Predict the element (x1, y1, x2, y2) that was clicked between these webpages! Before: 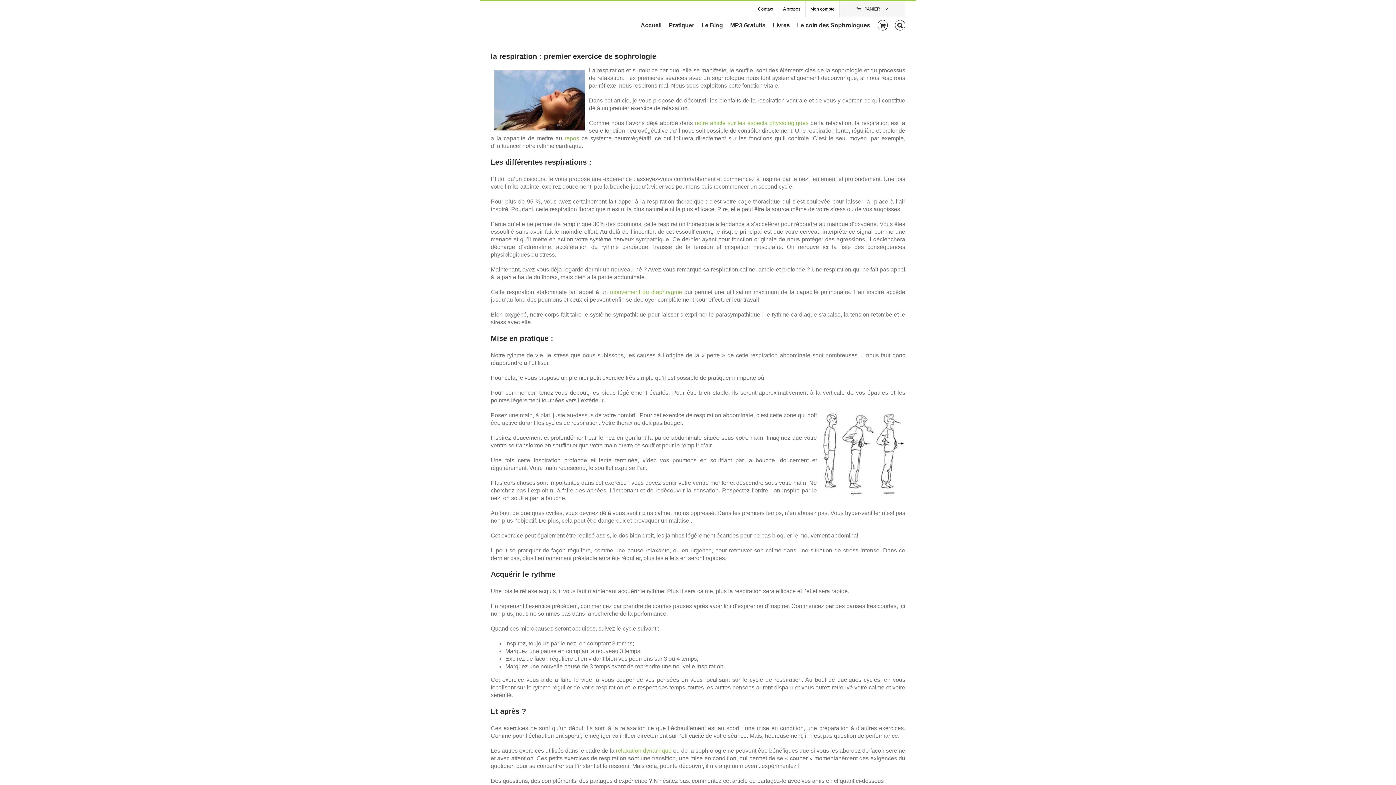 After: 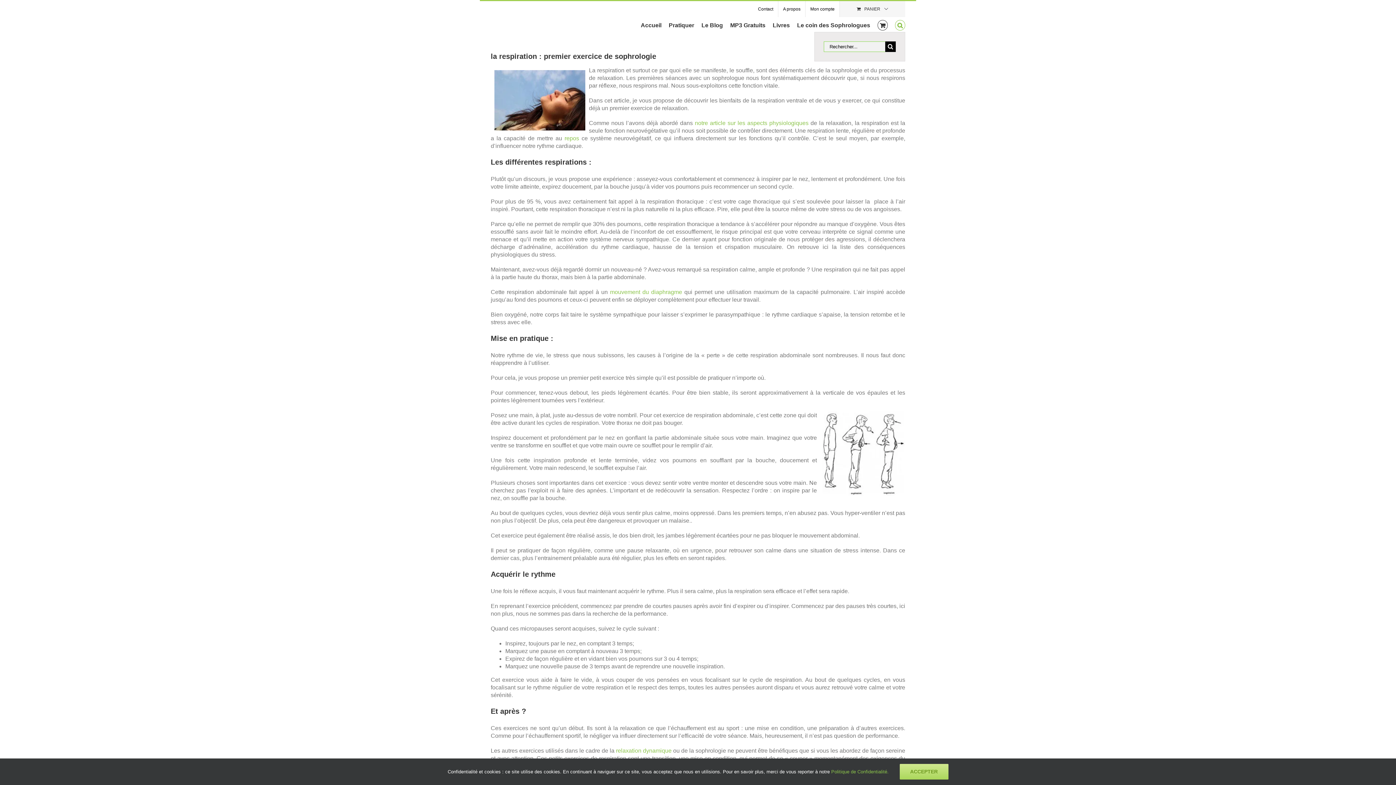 Action: label: Recherche bbox: (895, 17, 905, 32)